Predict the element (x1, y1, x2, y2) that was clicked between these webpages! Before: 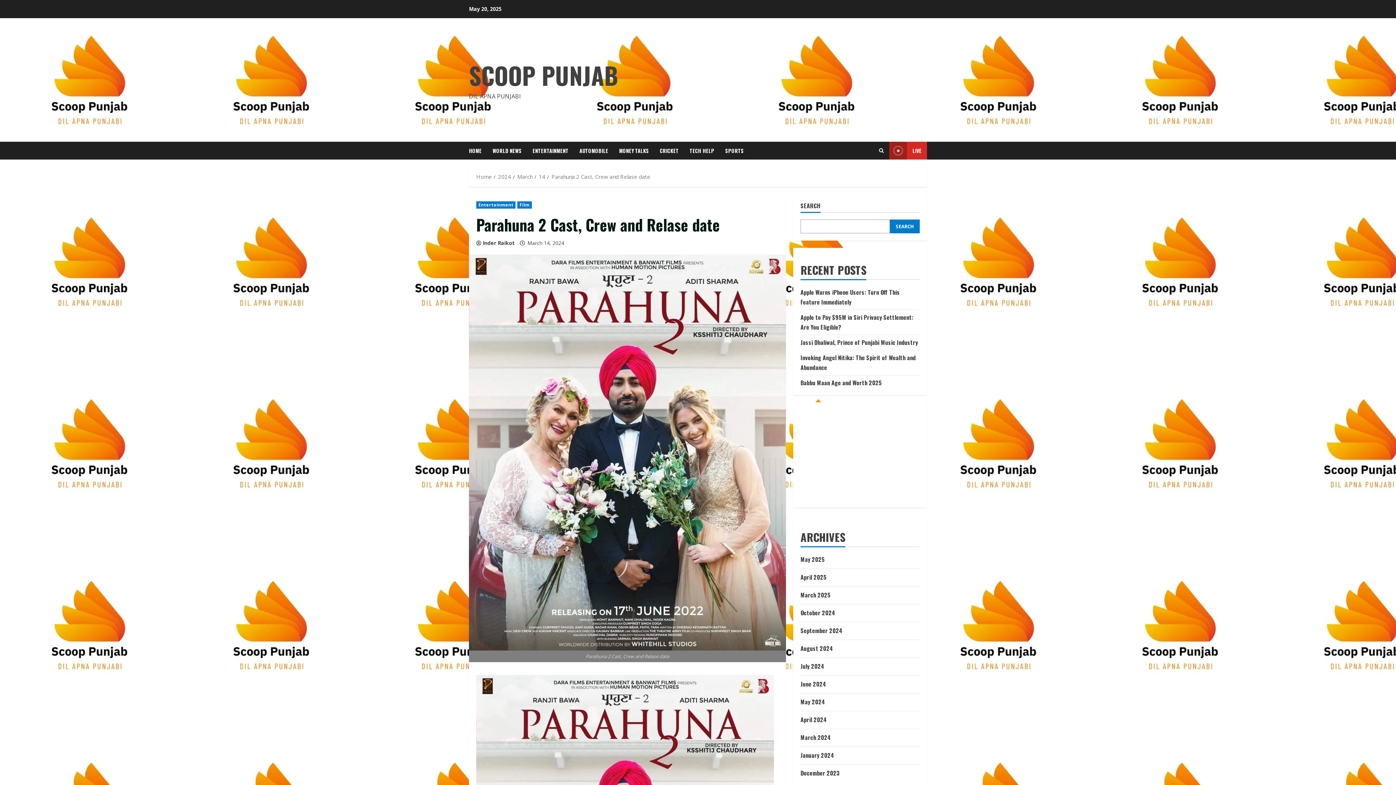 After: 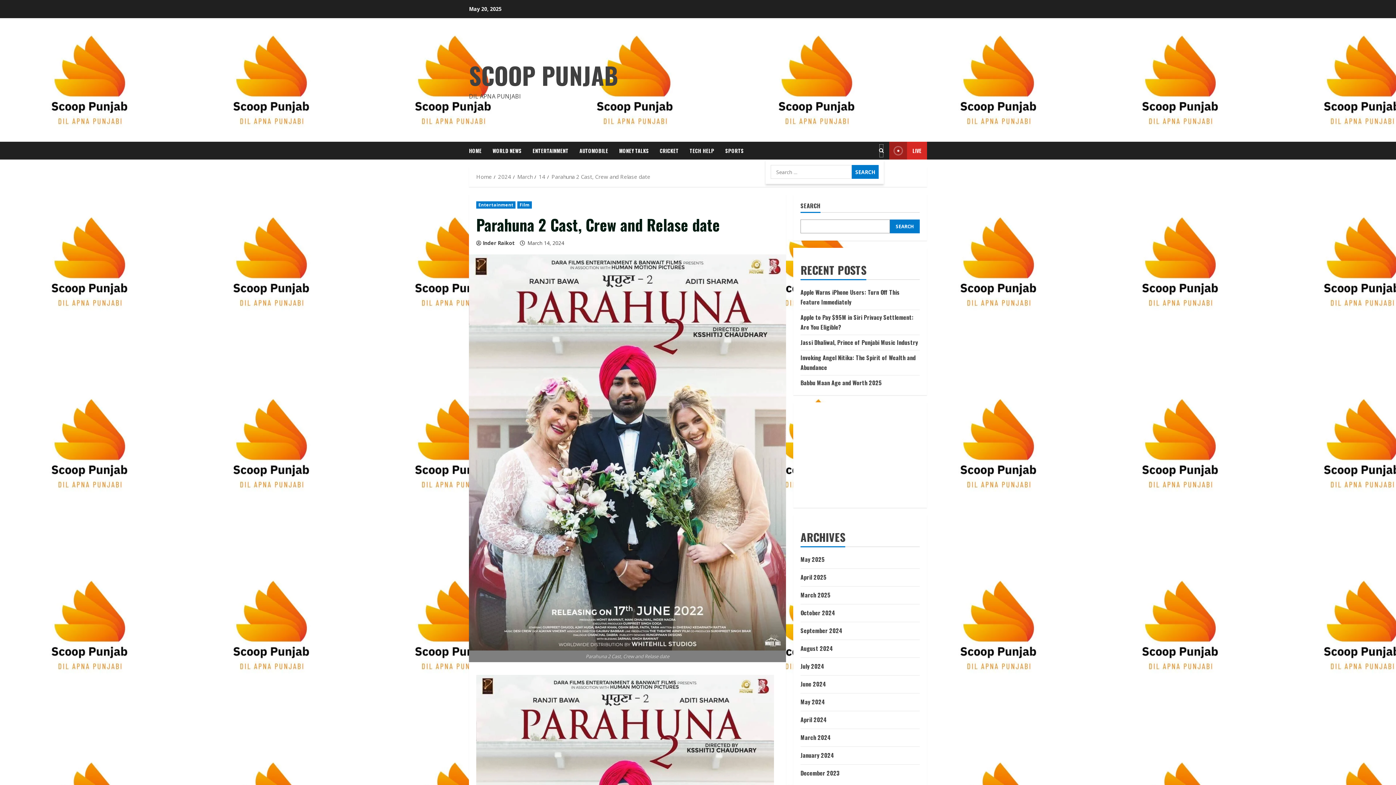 Action: bbox: (879, 143, 884, 157) label: Open search form